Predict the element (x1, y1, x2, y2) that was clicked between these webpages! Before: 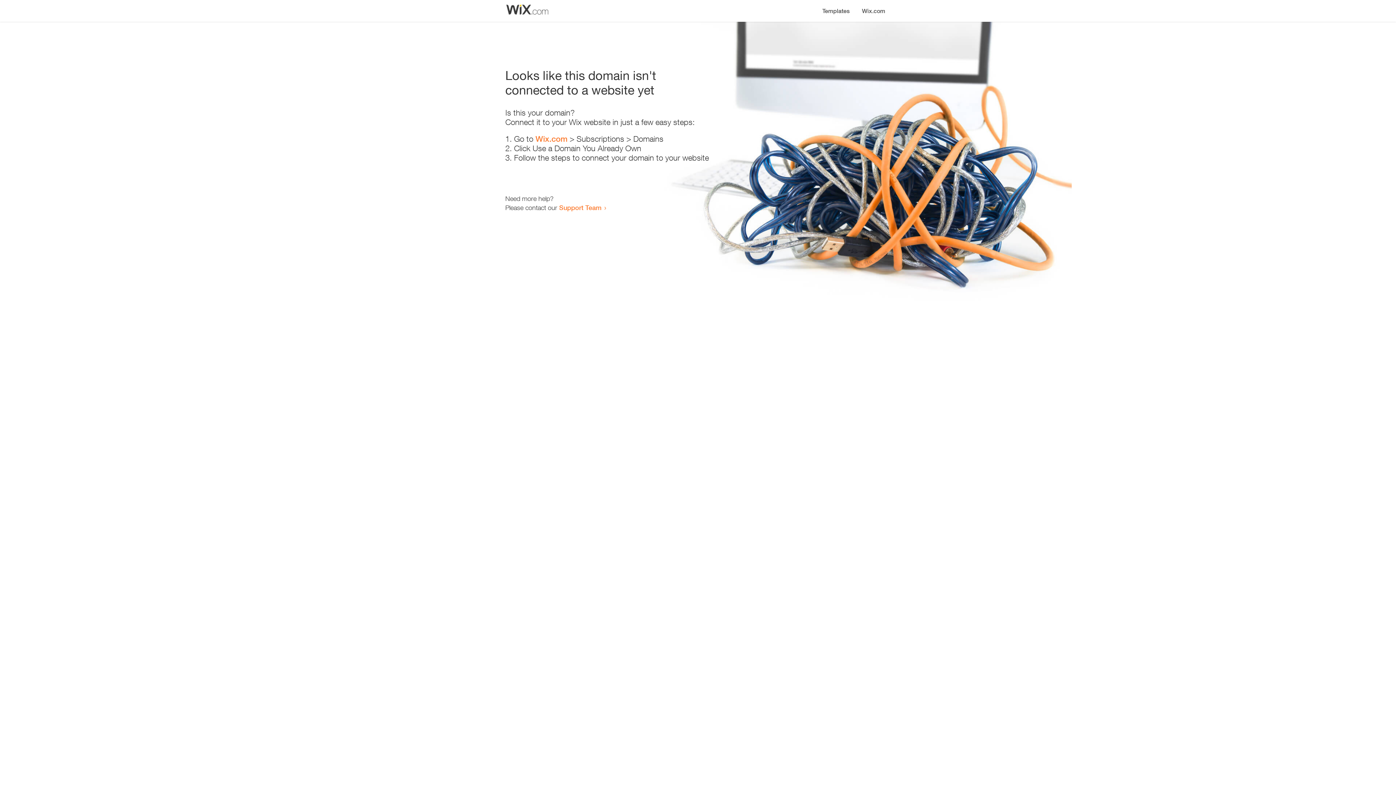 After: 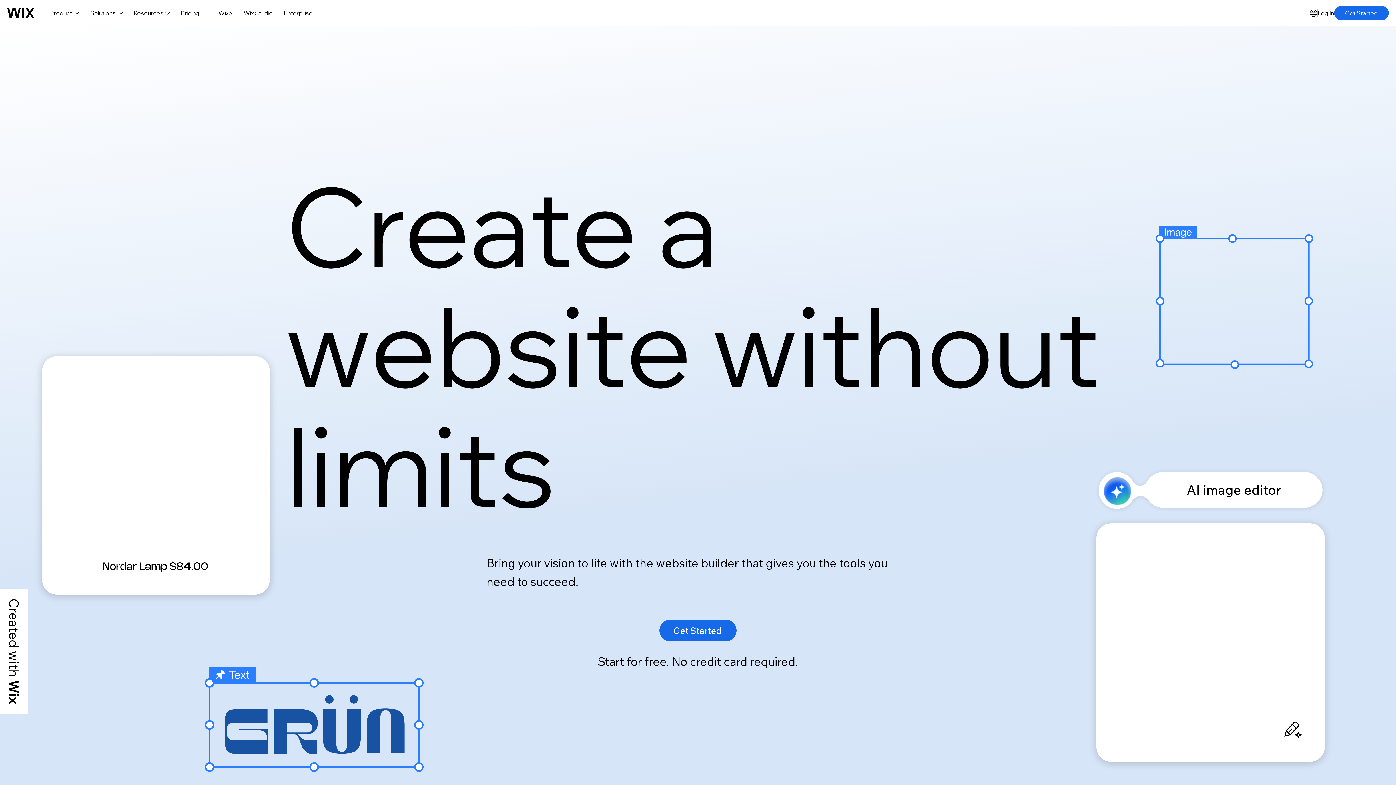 Action: label: Wix.com bbox: (535, 134, 567, 143)